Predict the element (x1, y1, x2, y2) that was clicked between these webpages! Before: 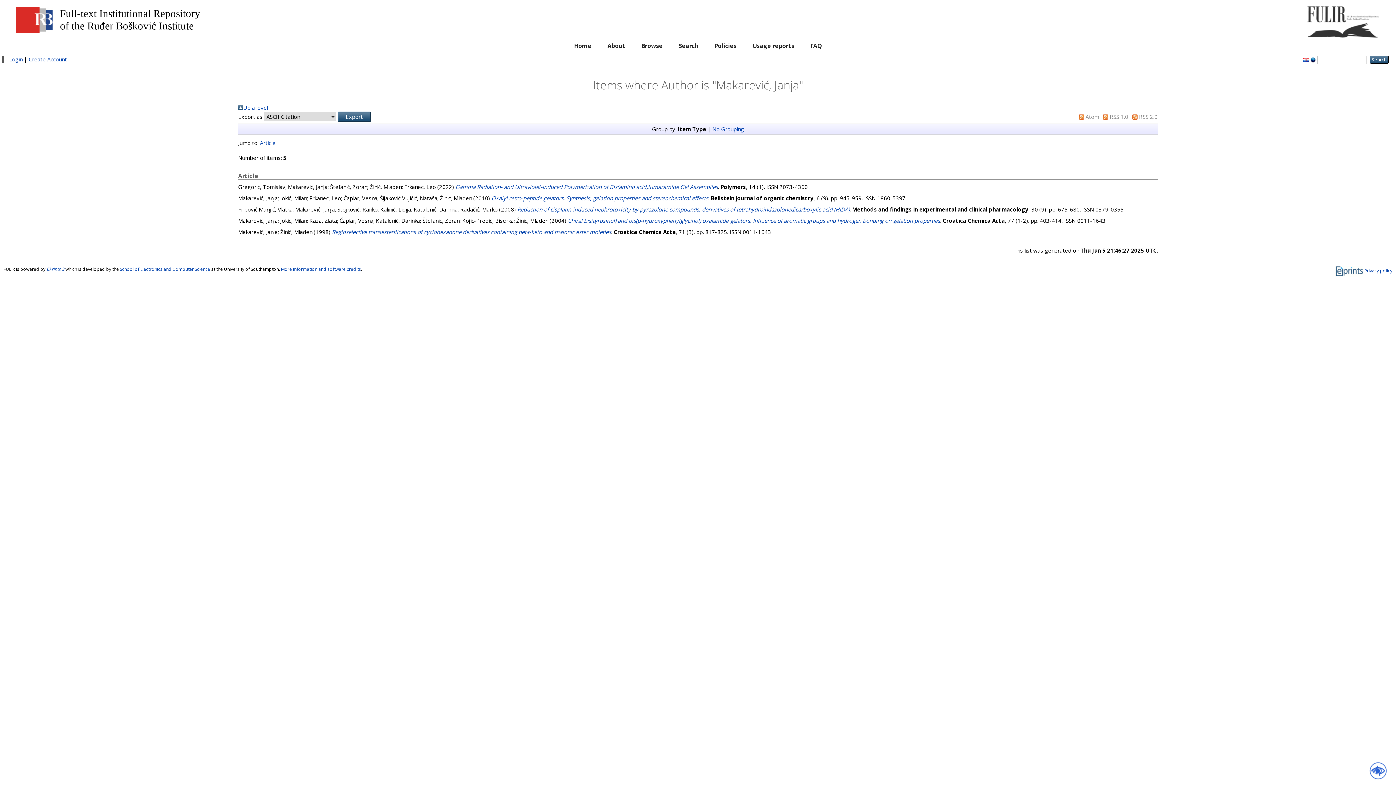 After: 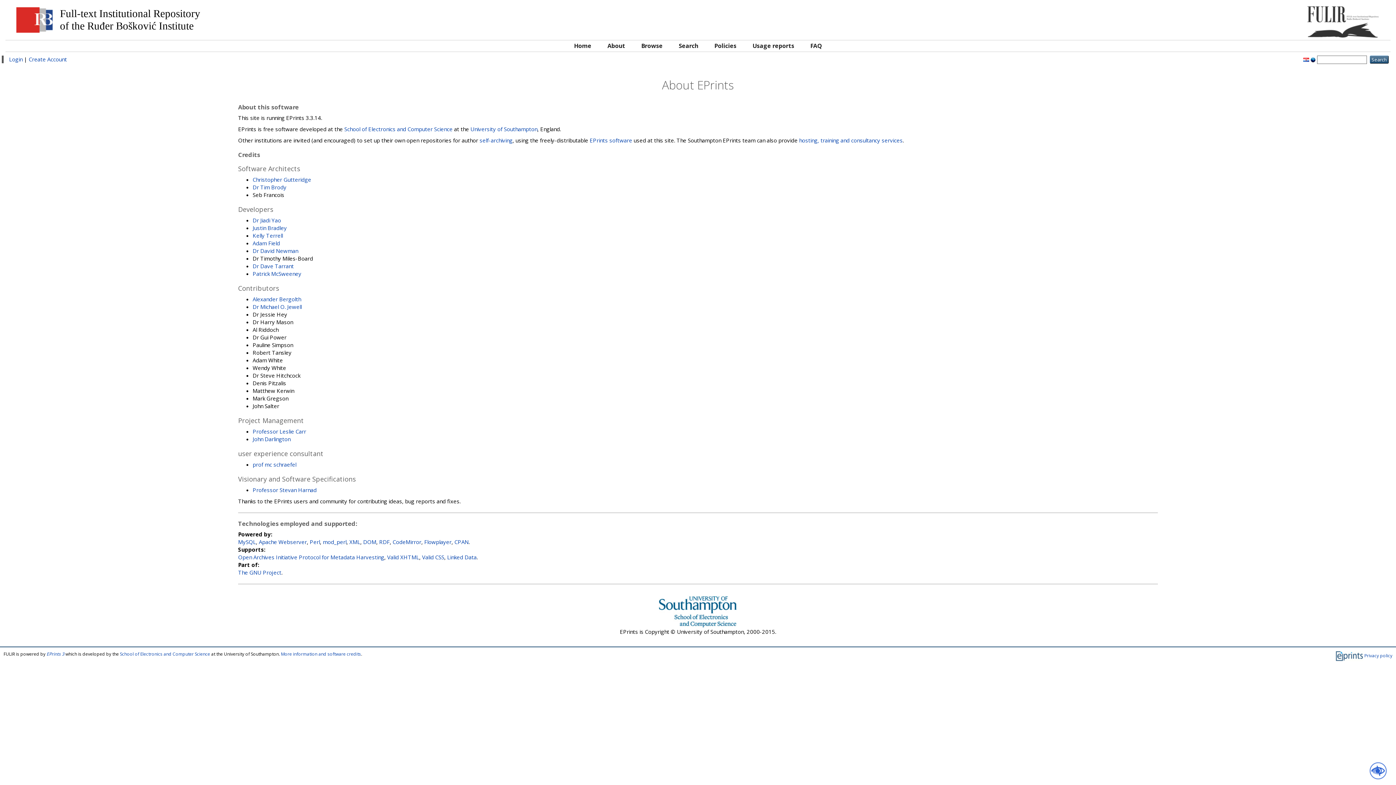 Action: bbox: (281, 266, 361, 272) label: More information and software credits